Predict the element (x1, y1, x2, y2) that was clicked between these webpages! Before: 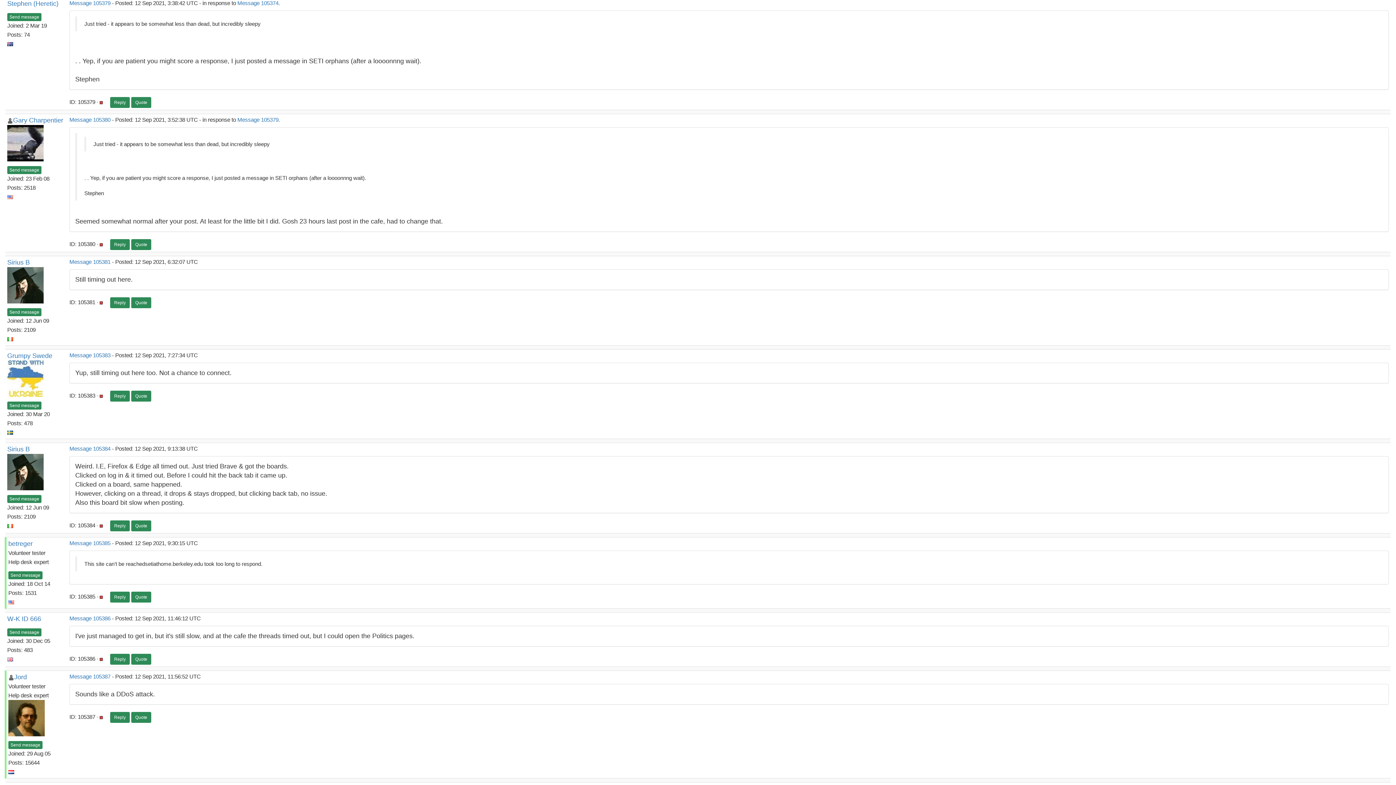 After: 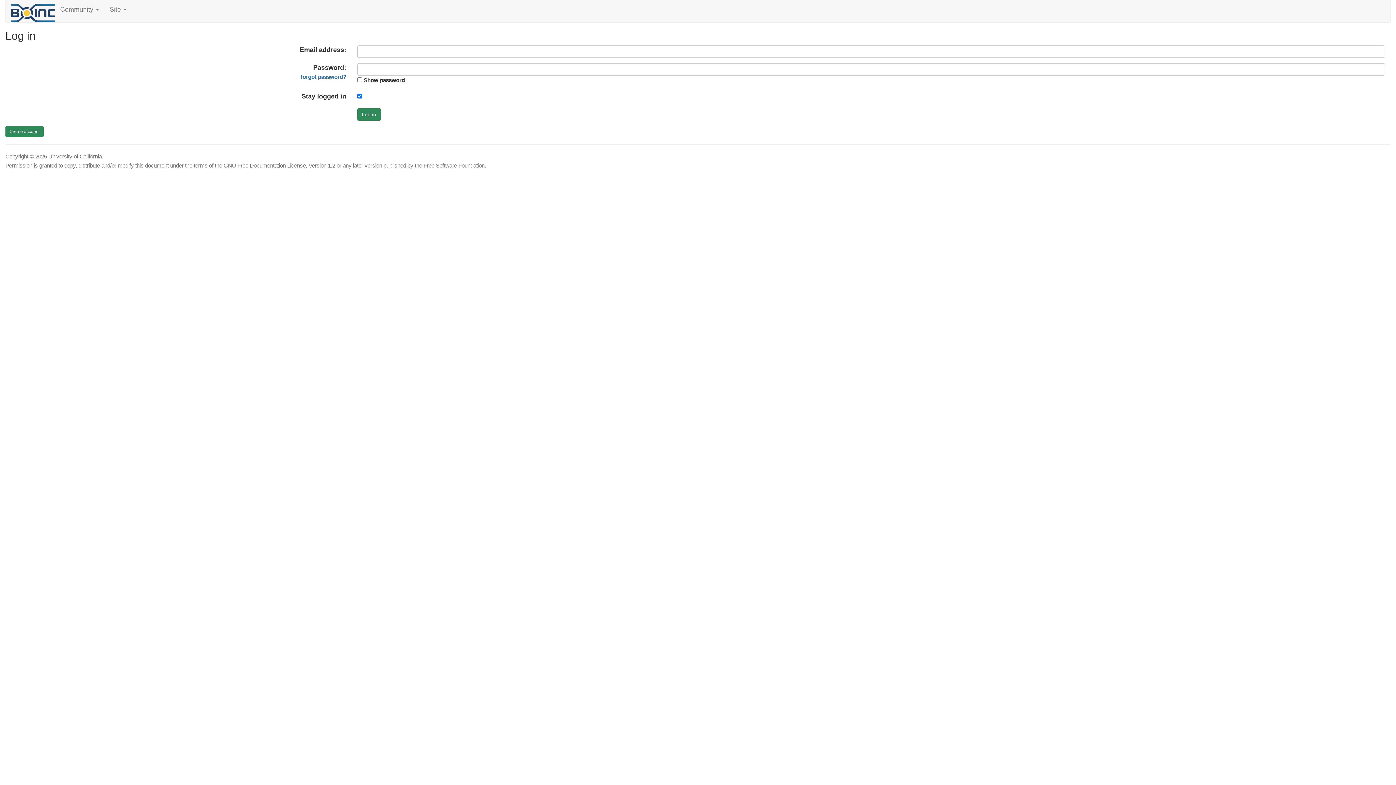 Action: label: Quote bbox: (131, 239, 151, 250)